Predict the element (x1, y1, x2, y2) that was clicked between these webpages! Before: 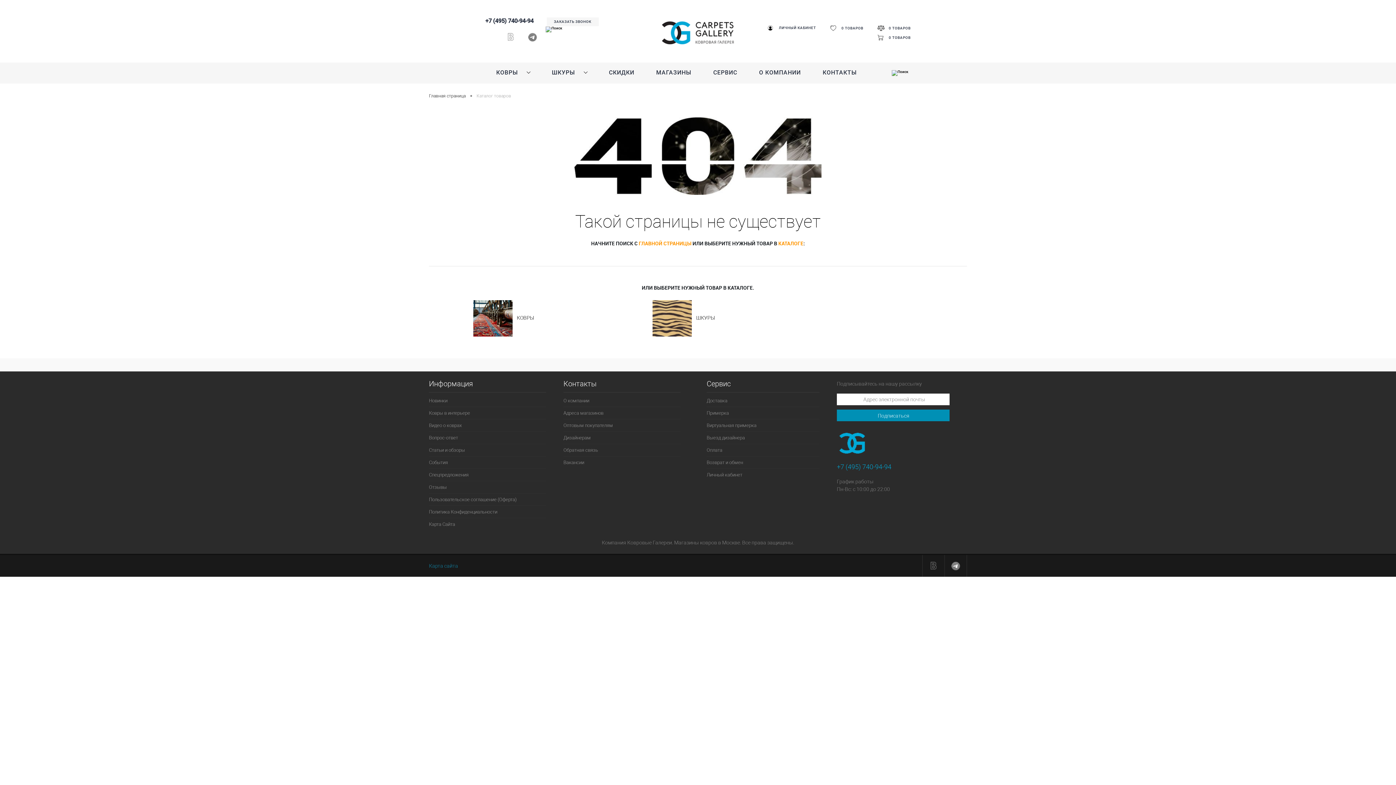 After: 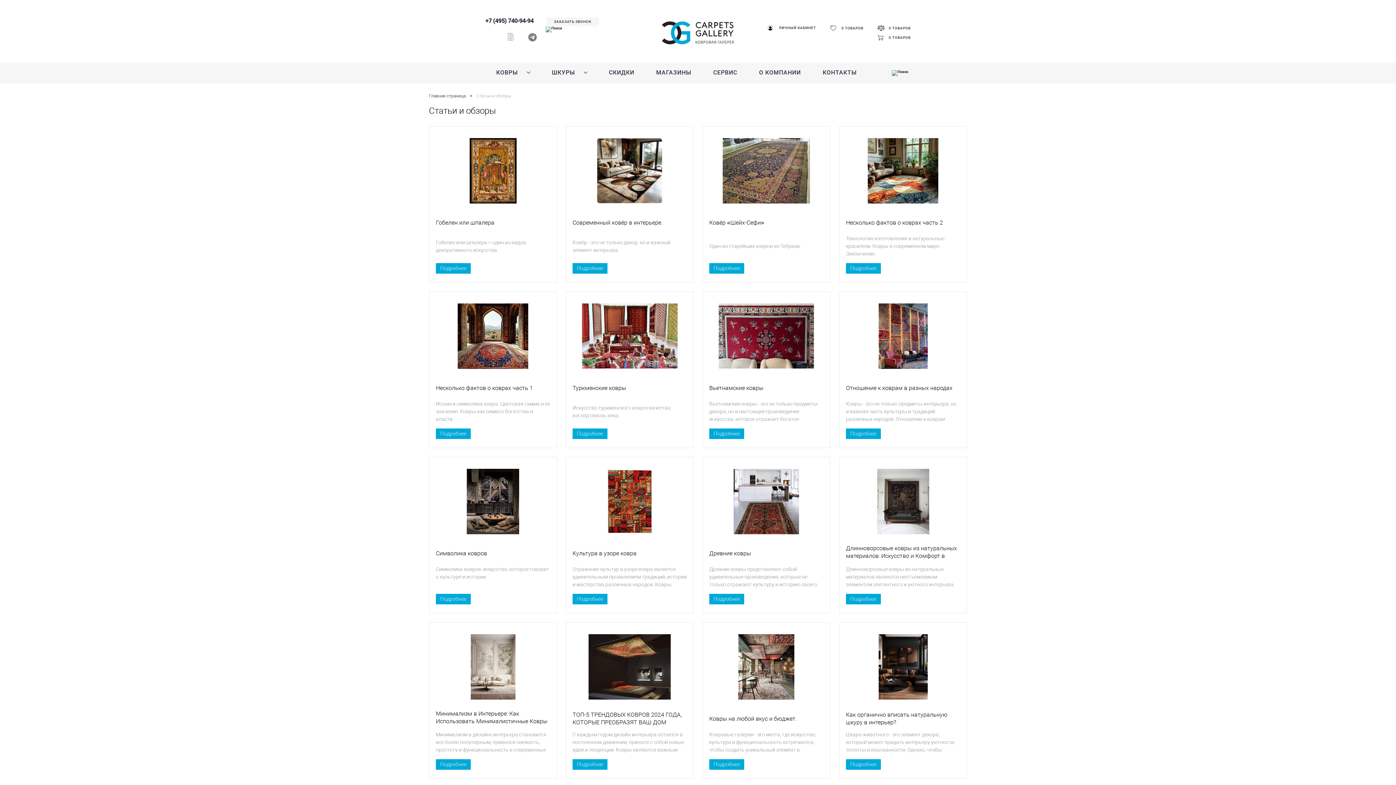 Action: label: Статьи и обзоры bbox: (429, 444, 546, 456)